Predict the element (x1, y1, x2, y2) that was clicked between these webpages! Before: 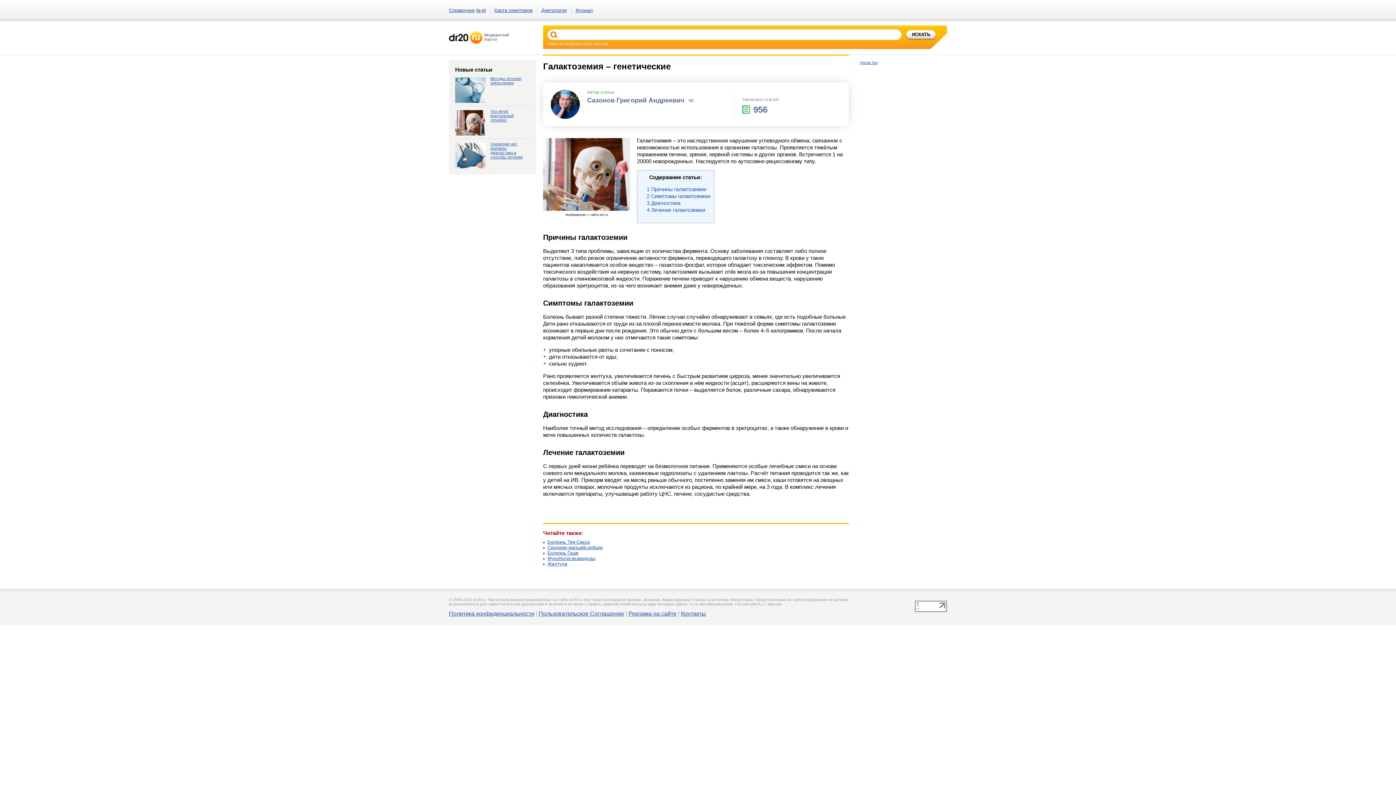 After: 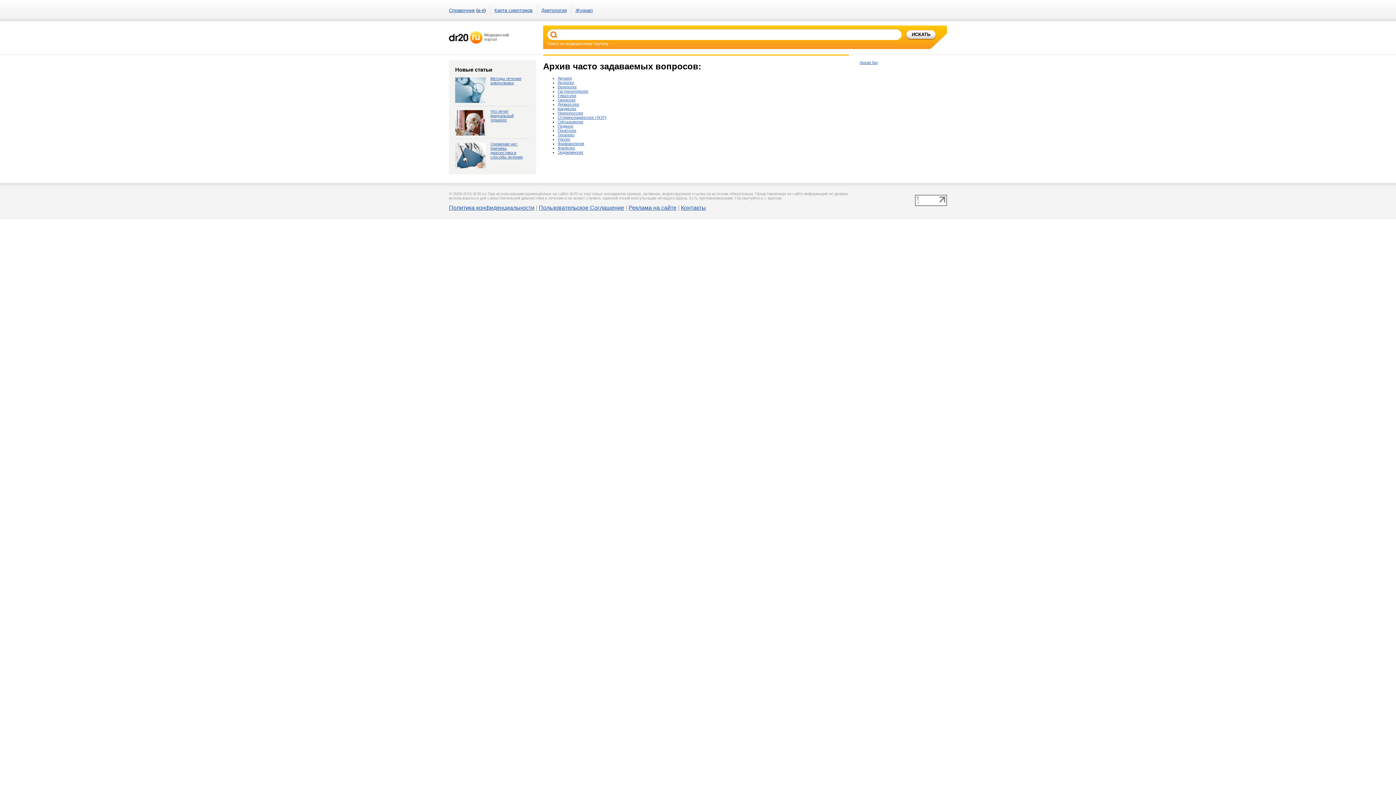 Action: bbox: (860, 60, 877, 64) label: Архив faq